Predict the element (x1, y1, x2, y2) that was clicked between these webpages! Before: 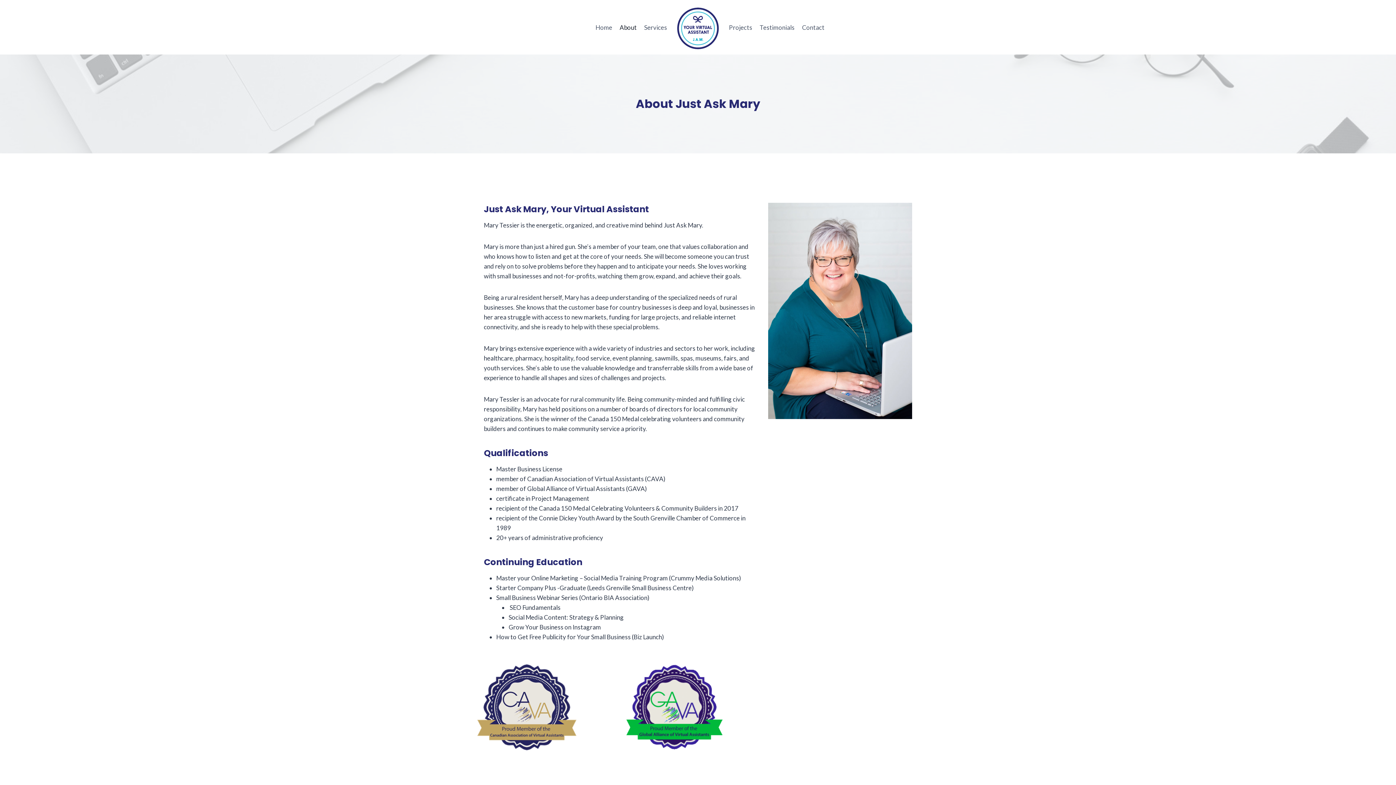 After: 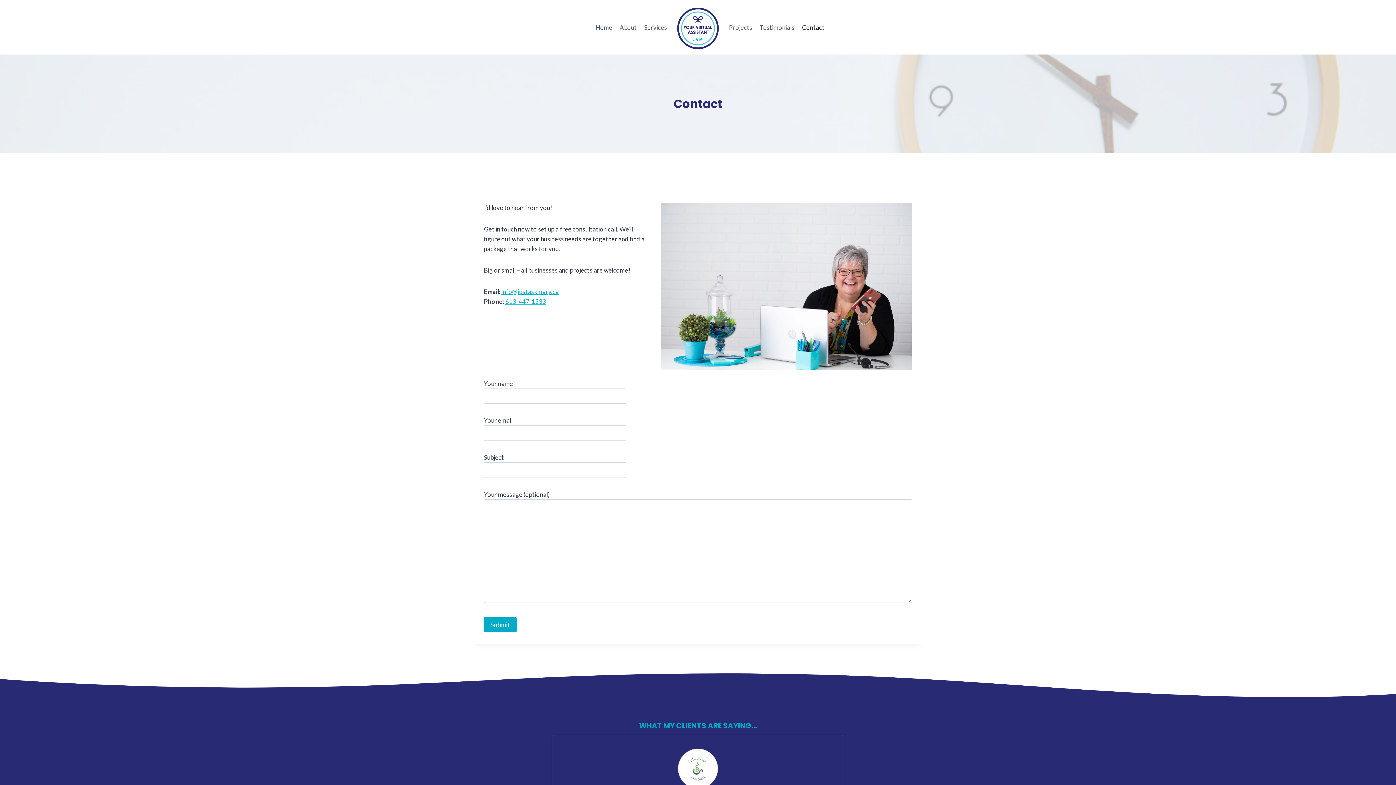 Action: bbox: (798, 18, 828, 35) label: Contact